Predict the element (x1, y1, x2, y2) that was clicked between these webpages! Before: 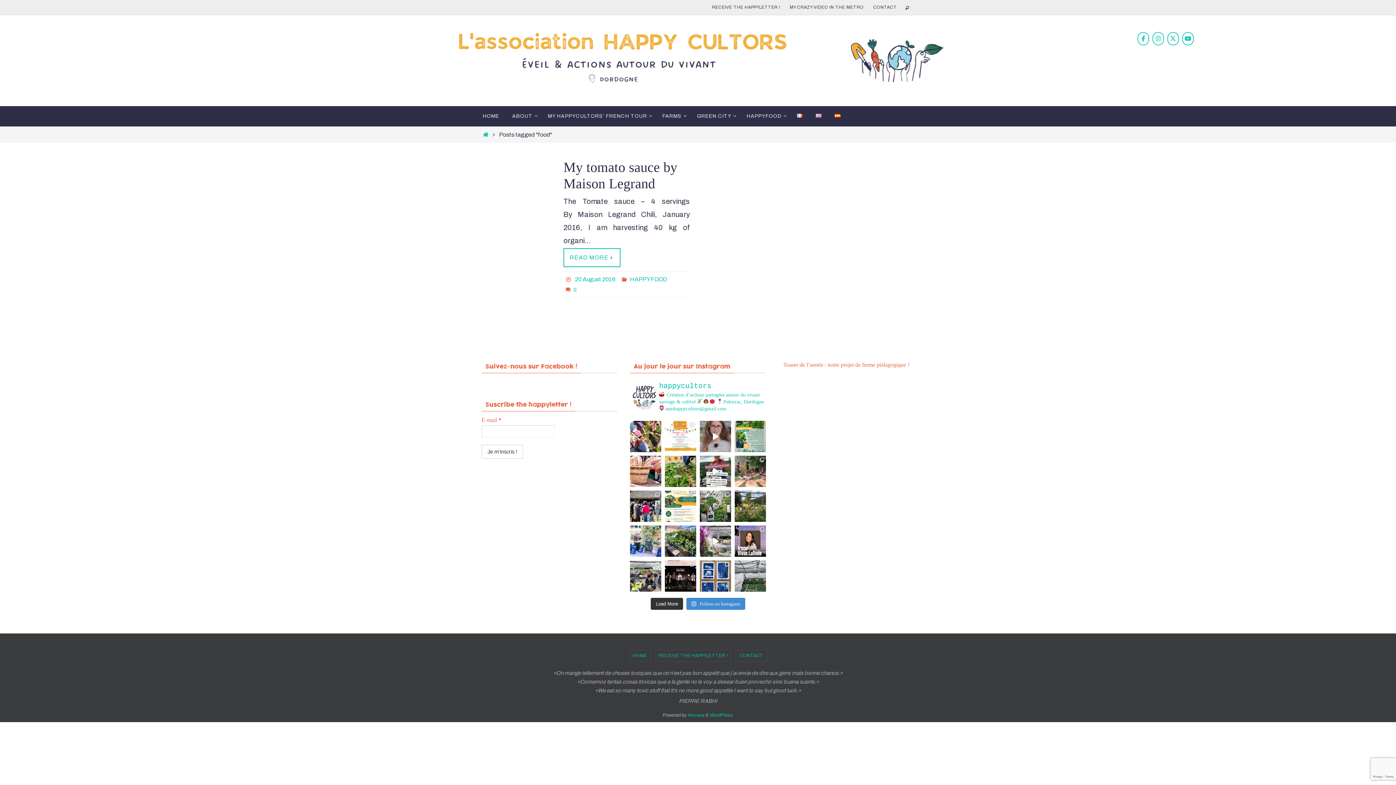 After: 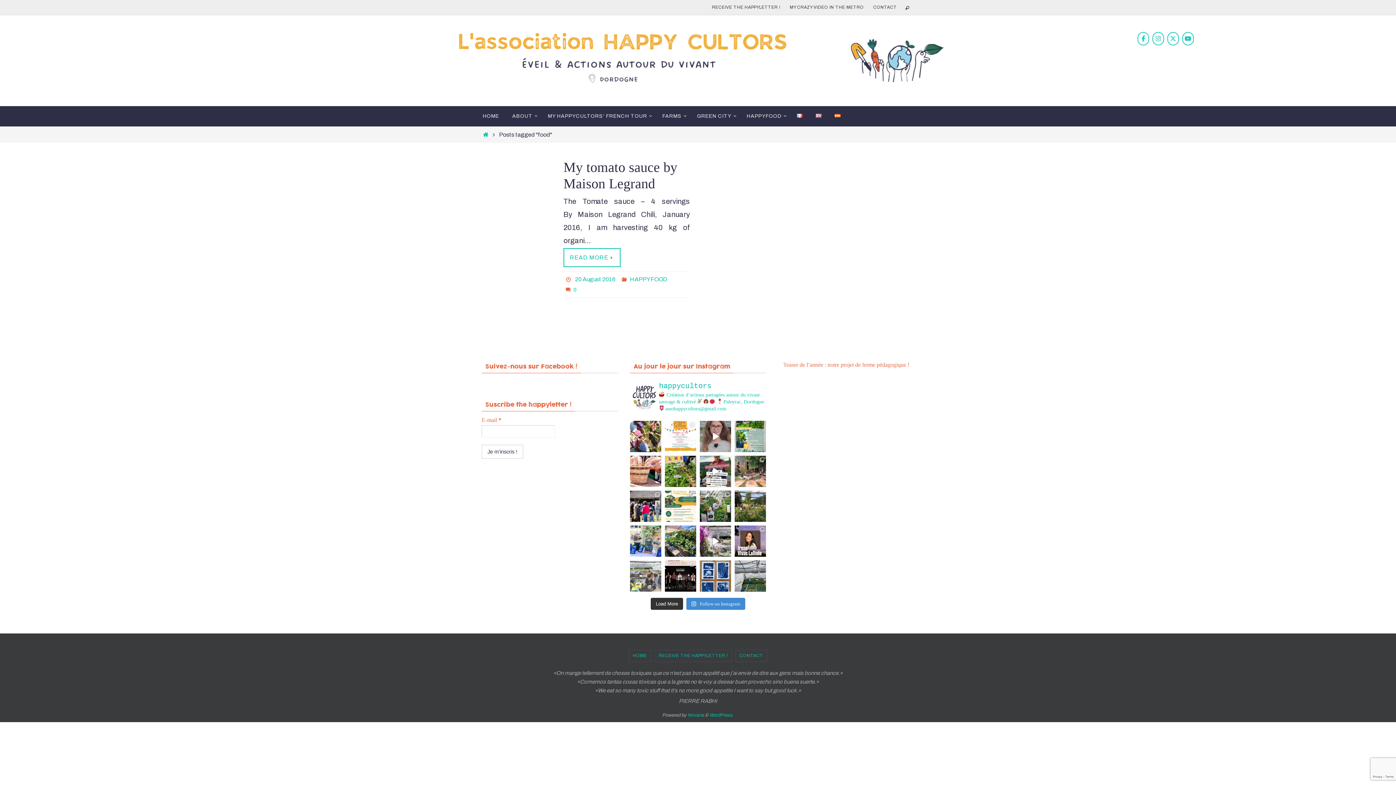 Action: label: [1e VENTE DE PLANTS  ANNIVERSAIRE DE LA FERME bbox: (630, 560, 661, 592)